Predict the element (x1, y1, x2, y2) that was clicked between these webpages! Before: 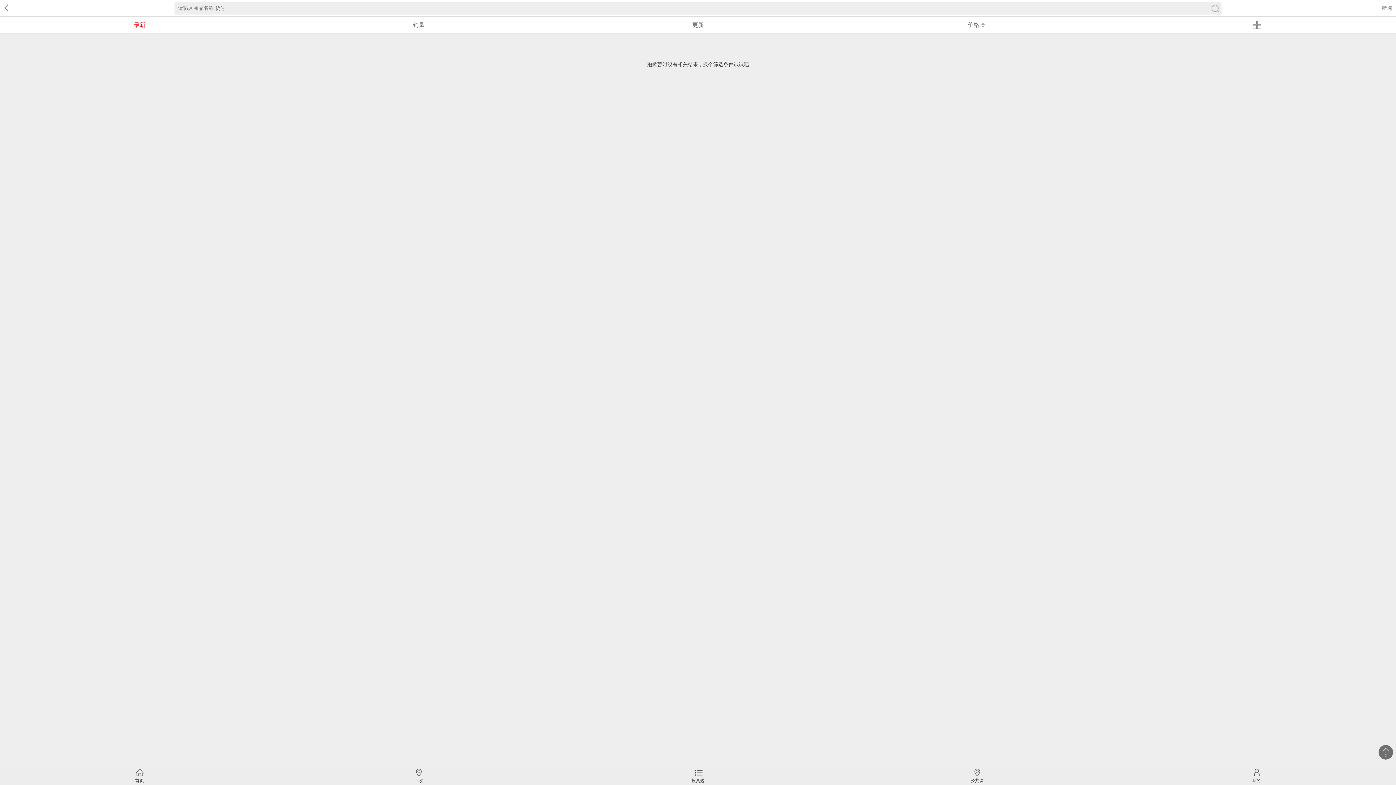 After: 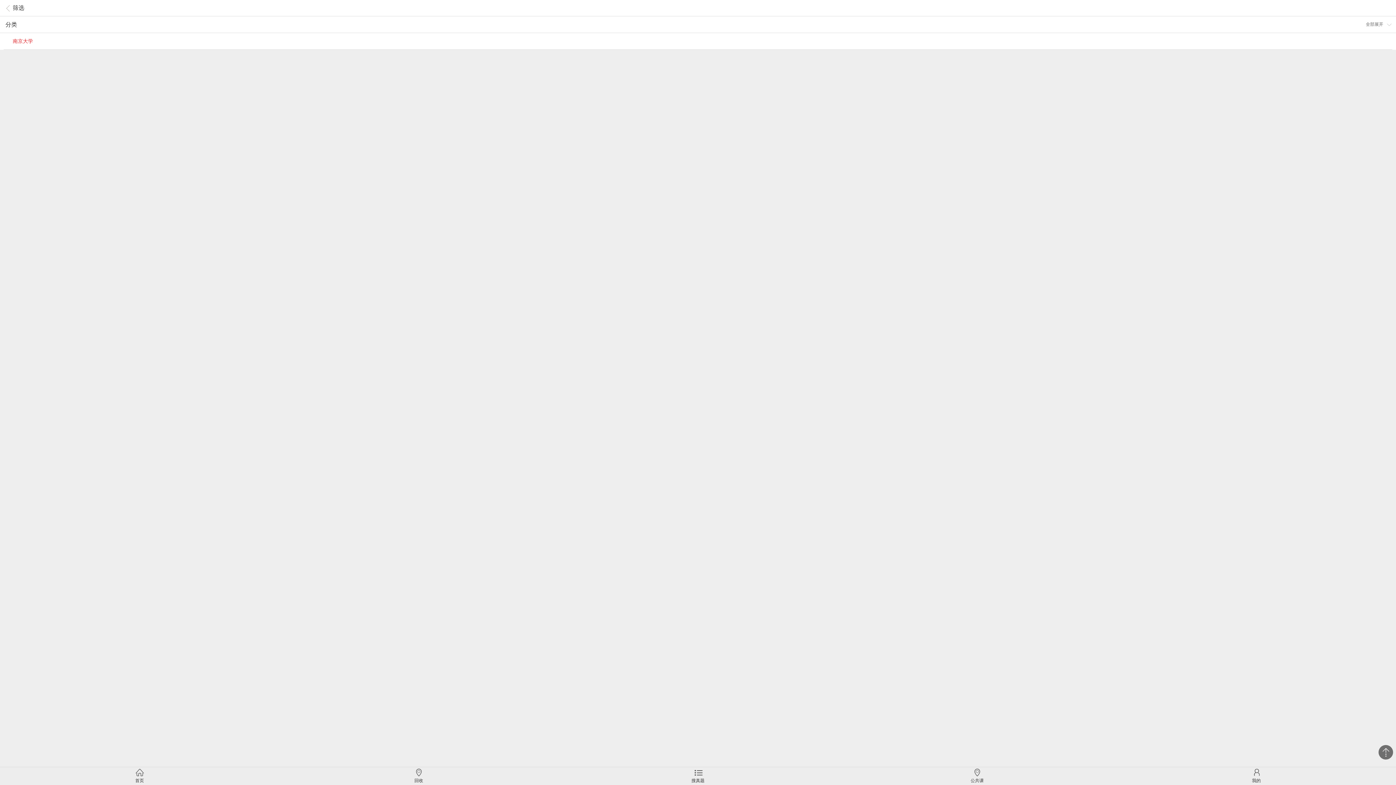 Action: label: 筛选 bbox: (1382, 5, 1392, 10)